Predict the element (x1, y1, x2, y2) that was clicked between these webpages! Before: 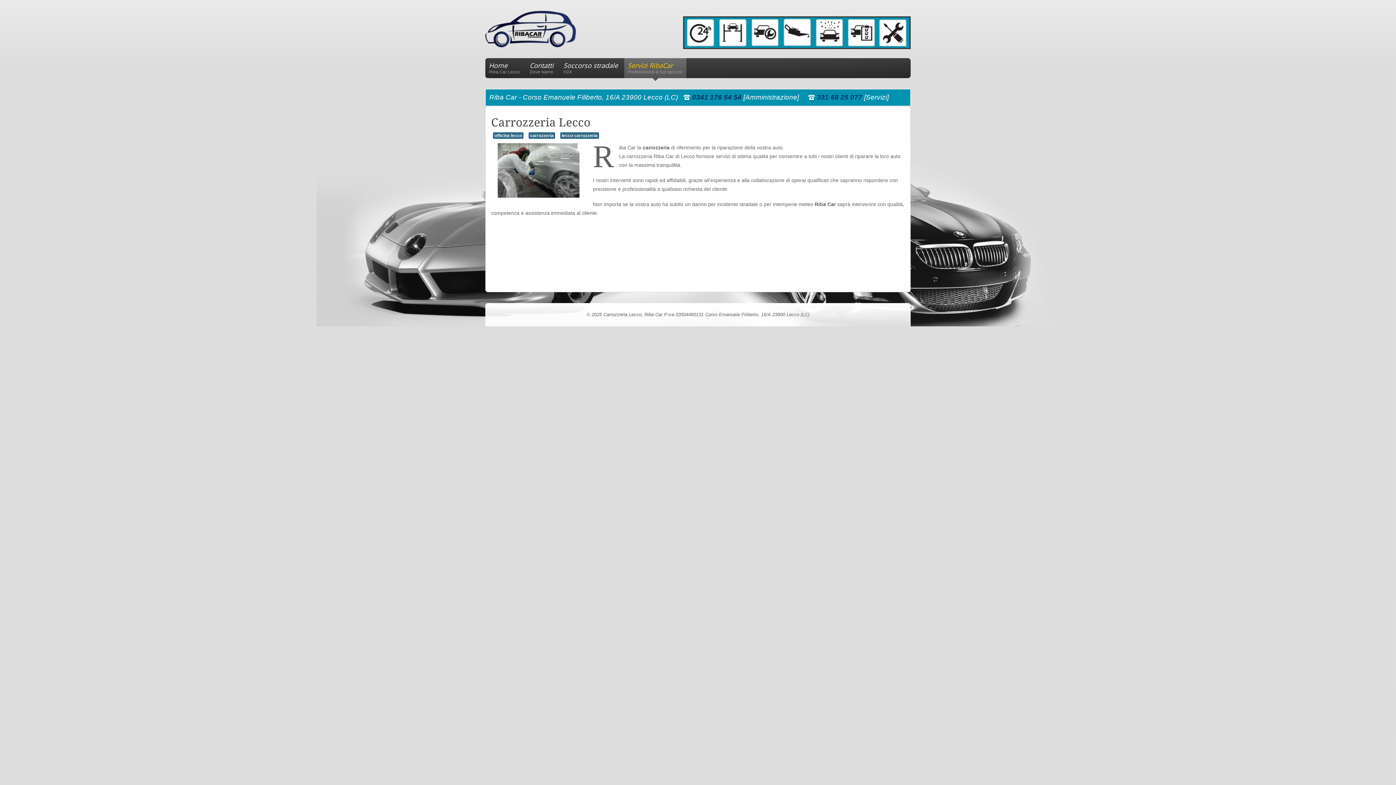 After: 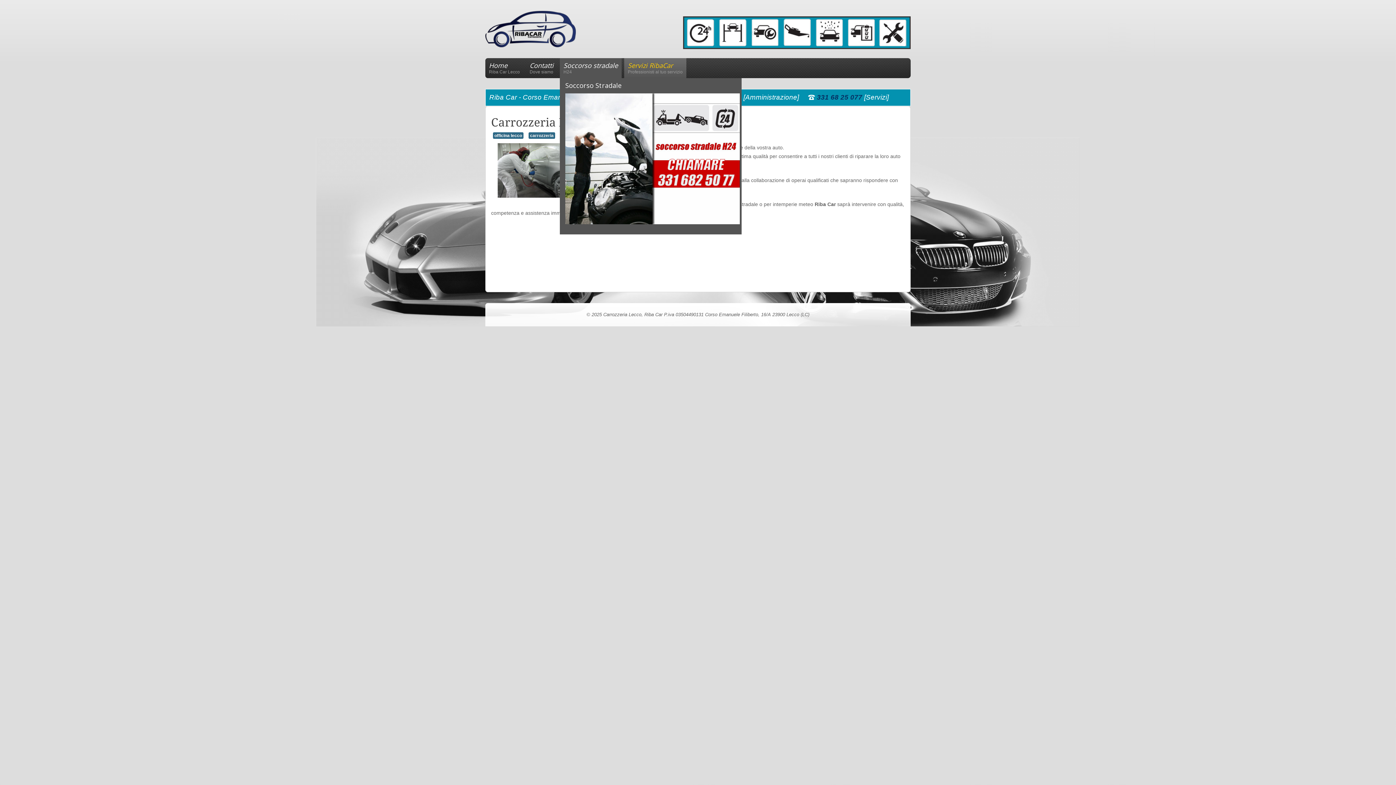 Action: label: Soccorso stradale
H24 bbox: (560, 58, 621, 78)